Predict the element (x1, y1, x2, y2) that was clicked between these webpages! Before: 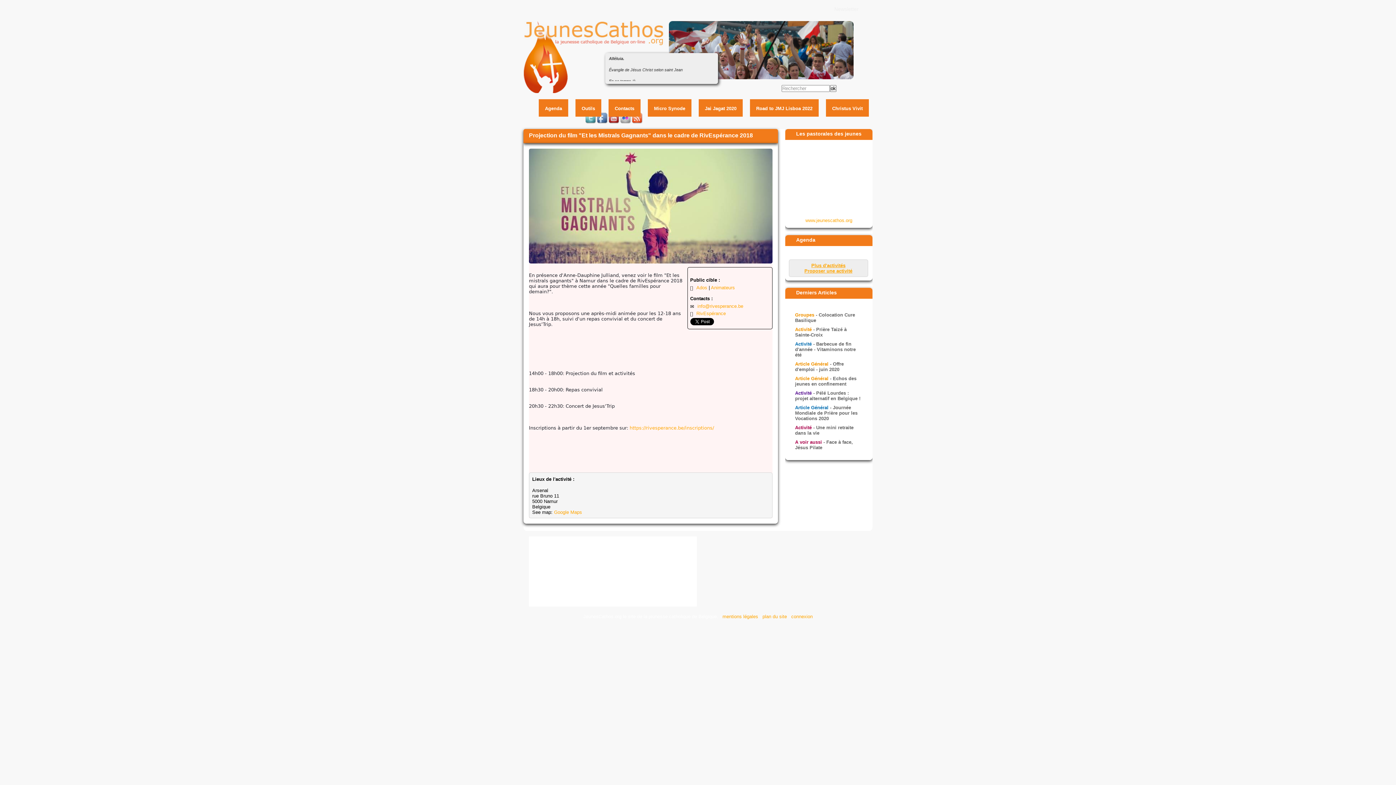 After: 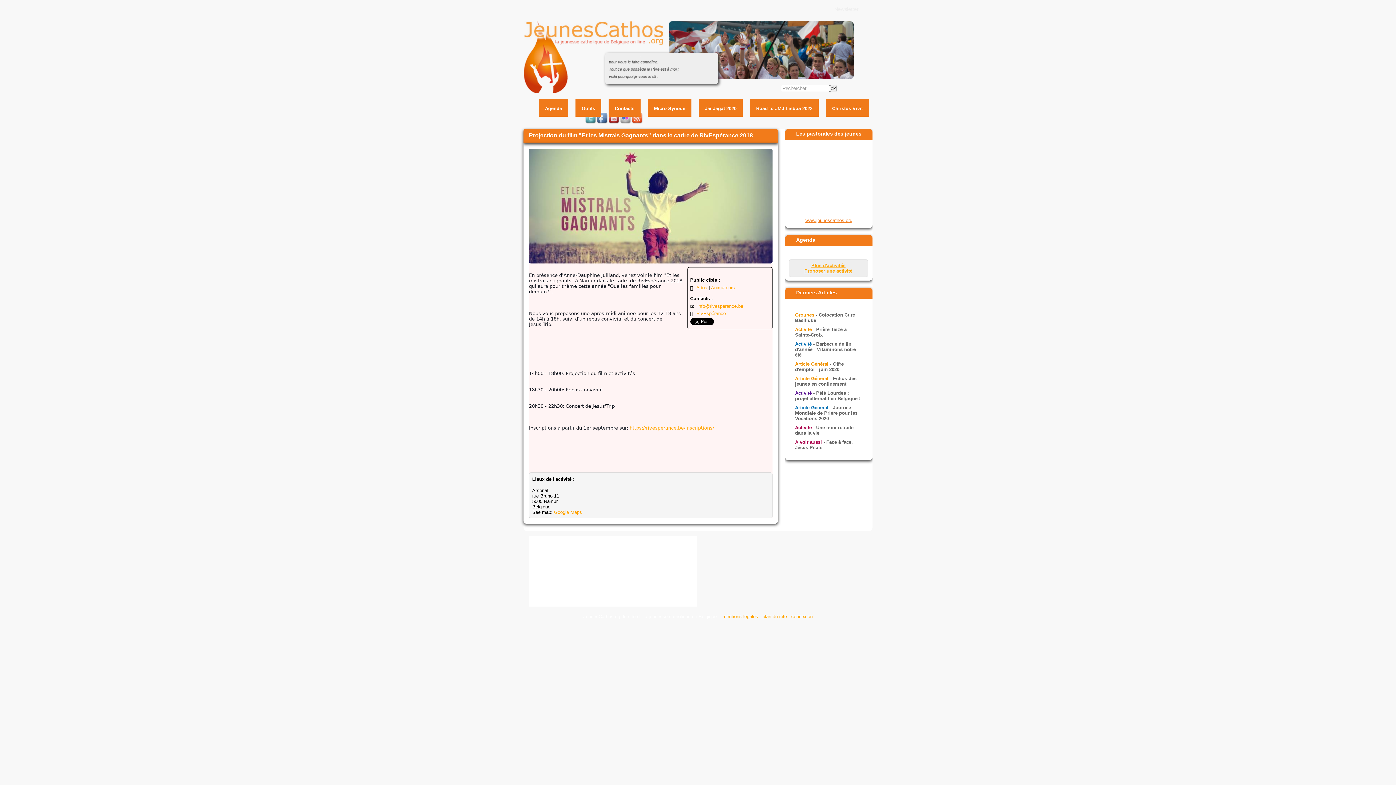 Action: label: www.jeunescathos.org bbox: (805, 217, 852, 223)